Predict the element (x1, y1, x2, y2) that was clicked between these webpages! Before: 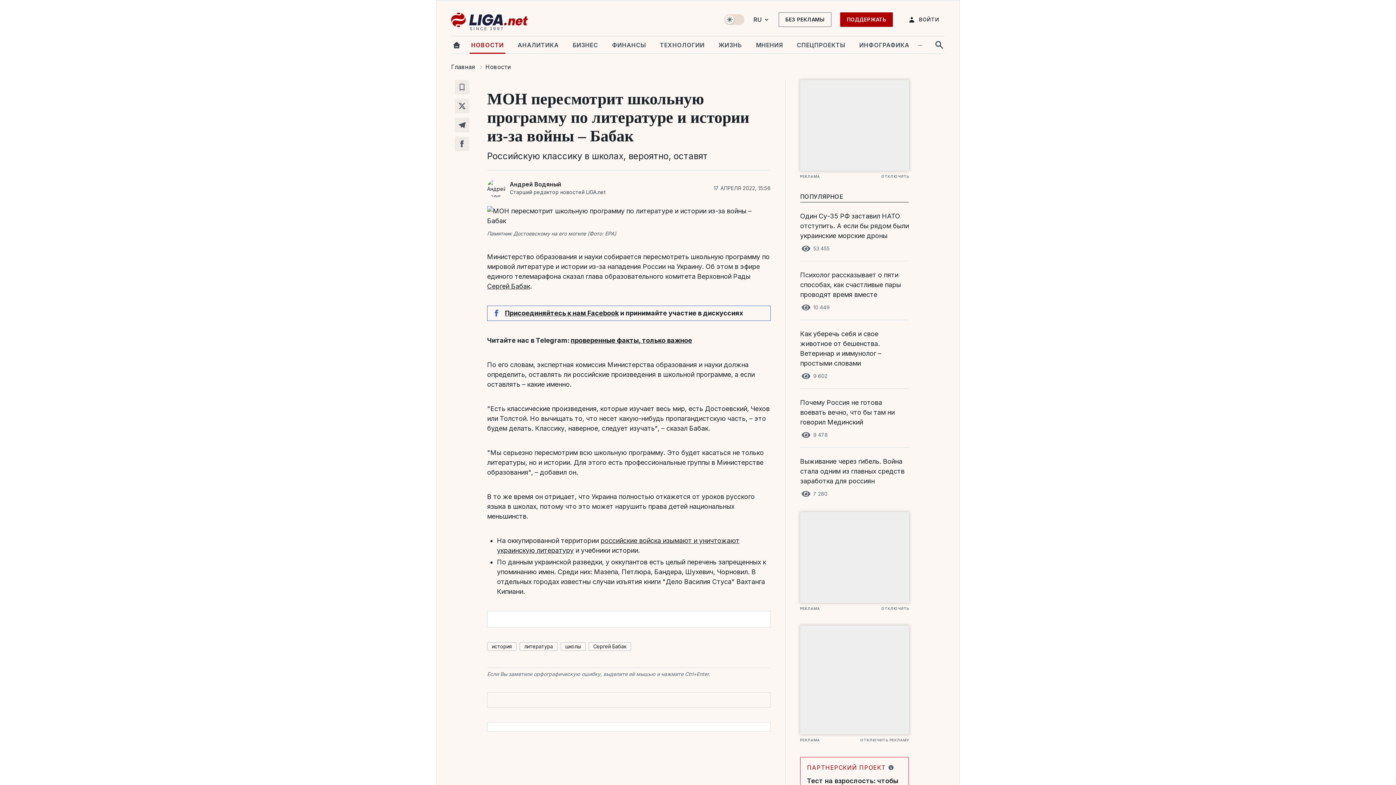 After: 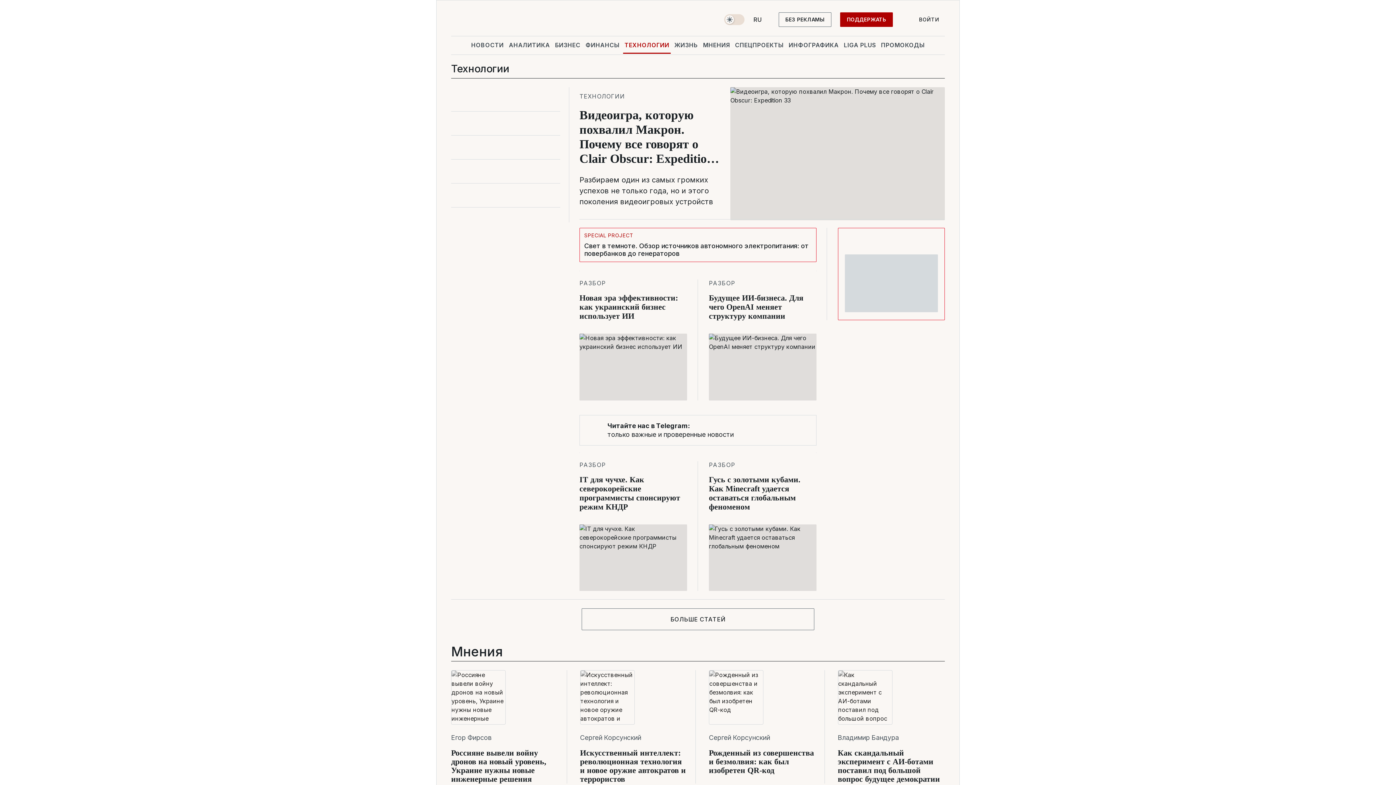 Action: bbox: (658, 36, 706, 53) label: ТЕХНОЛОГИИ